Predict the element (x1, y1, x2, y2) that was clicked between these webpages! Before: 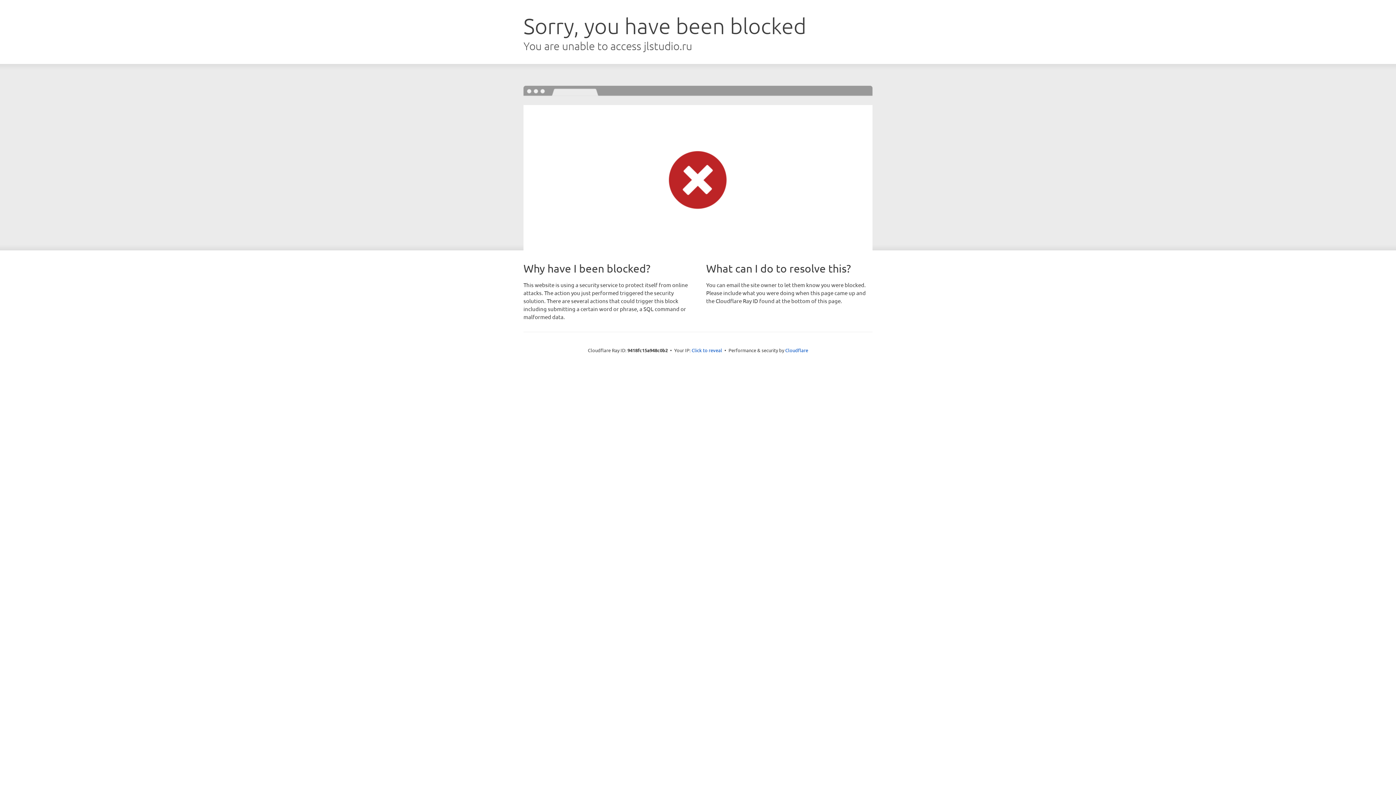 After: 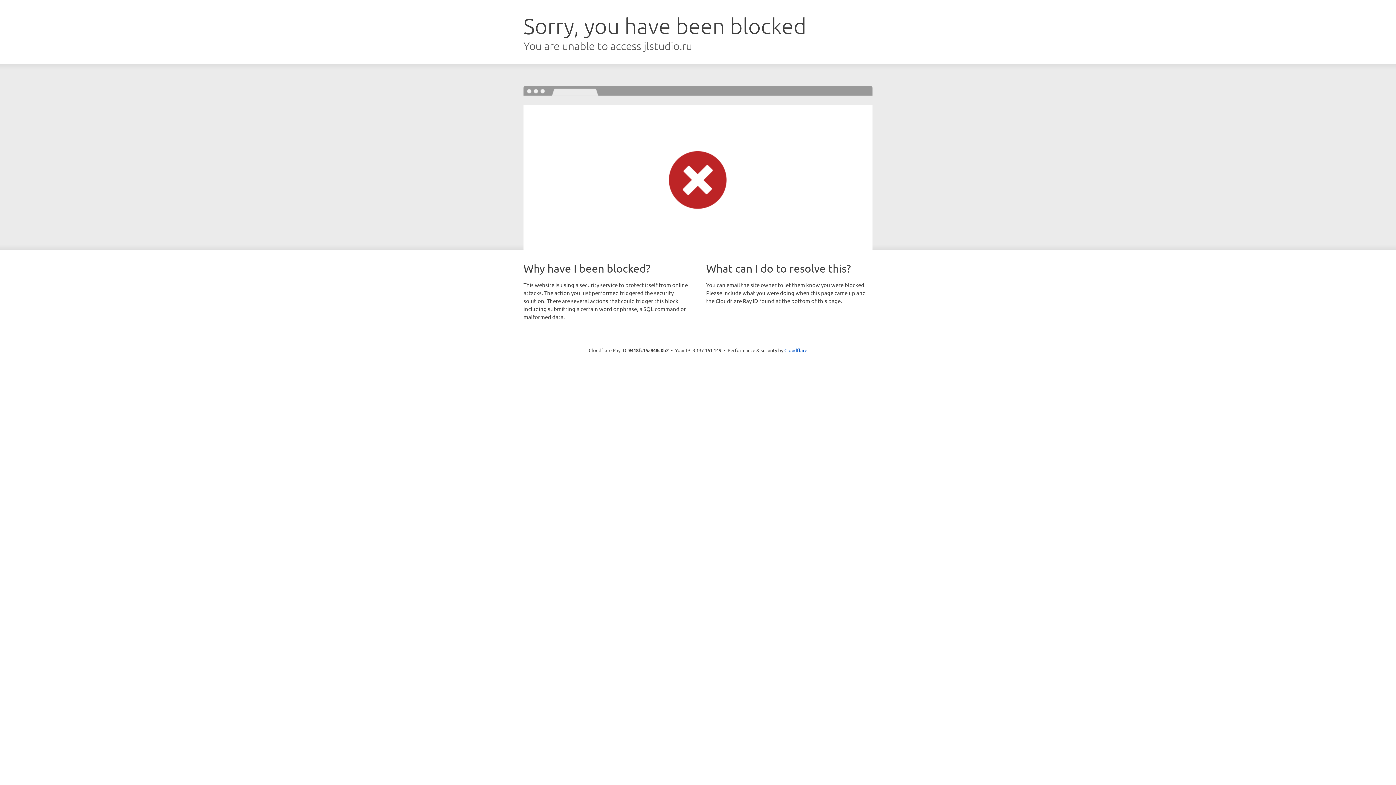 Action: bbox: (691, 346, 722, 353) label: Click to reveal